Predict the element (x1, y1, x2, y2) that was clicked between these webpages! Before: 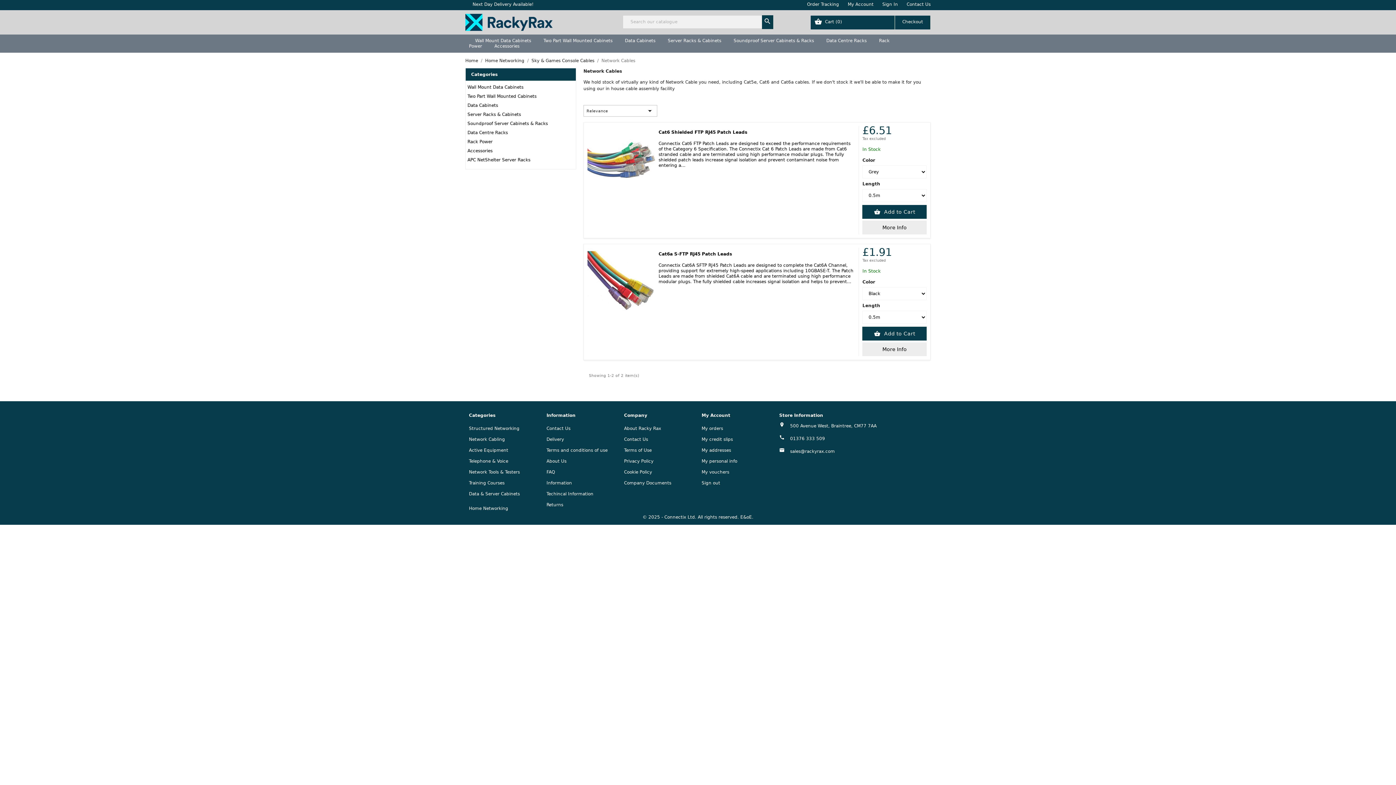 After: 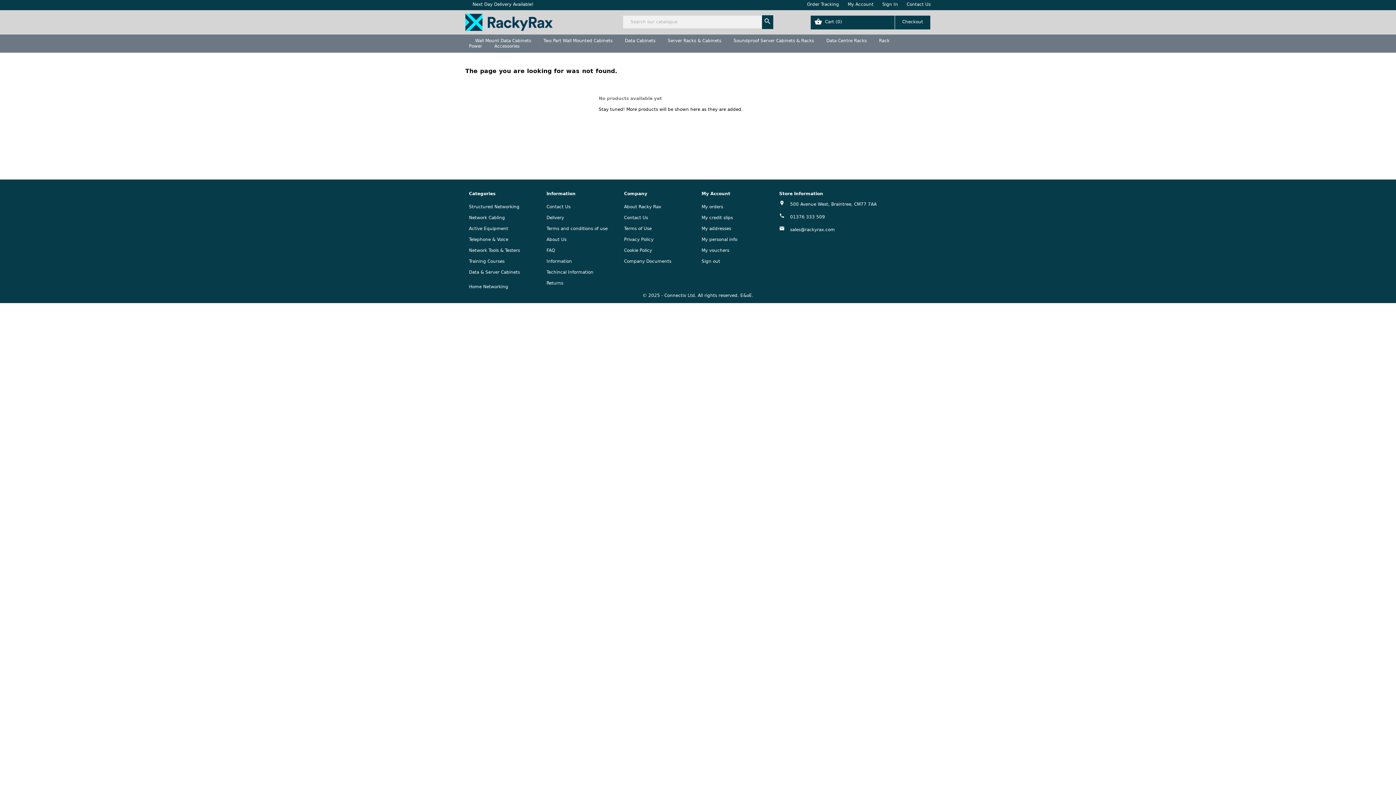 Action: bbox: (469, 458, 508, 464) label: Telephone & Voice